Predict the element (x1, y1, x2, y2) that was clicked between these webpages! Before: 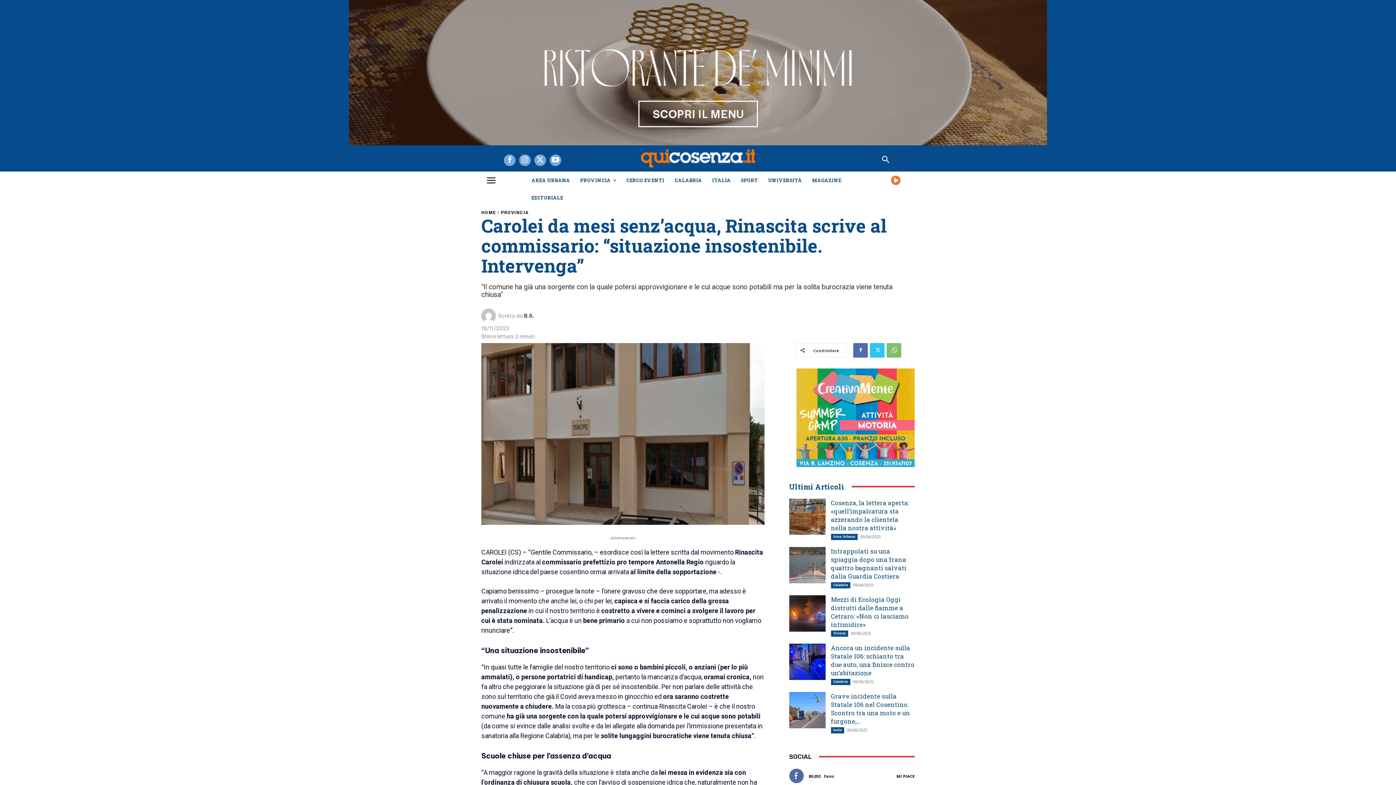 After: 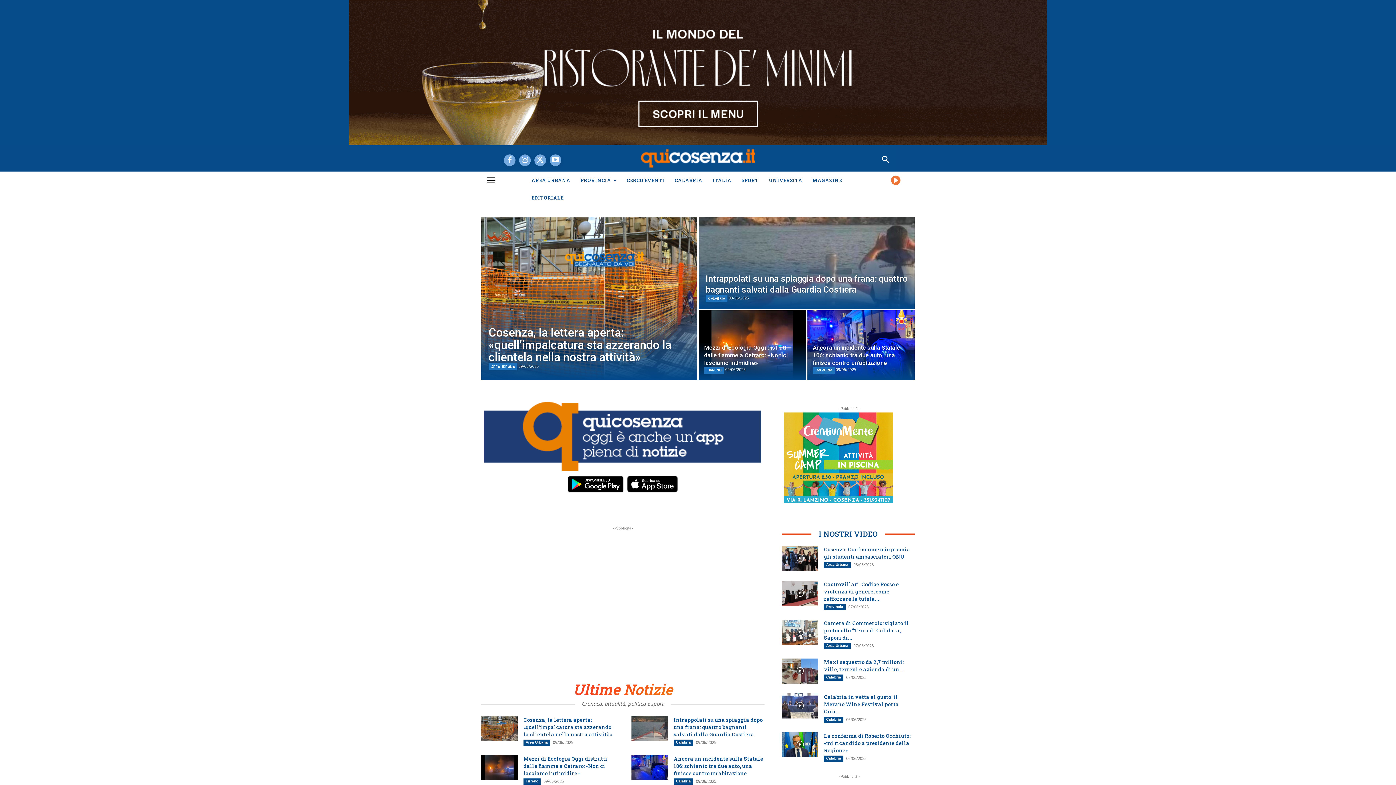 Action: label: HOME bbox: (481, 210, 496, 215)